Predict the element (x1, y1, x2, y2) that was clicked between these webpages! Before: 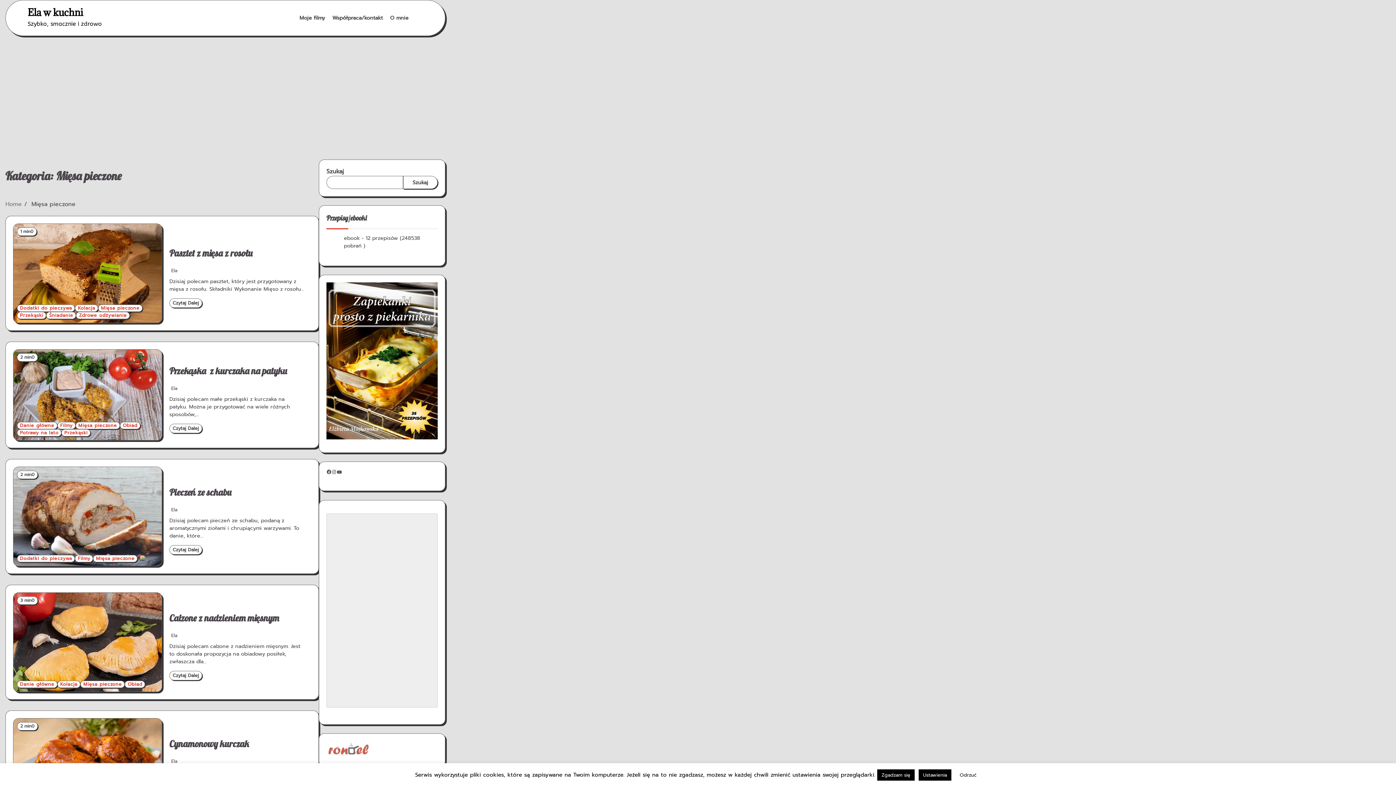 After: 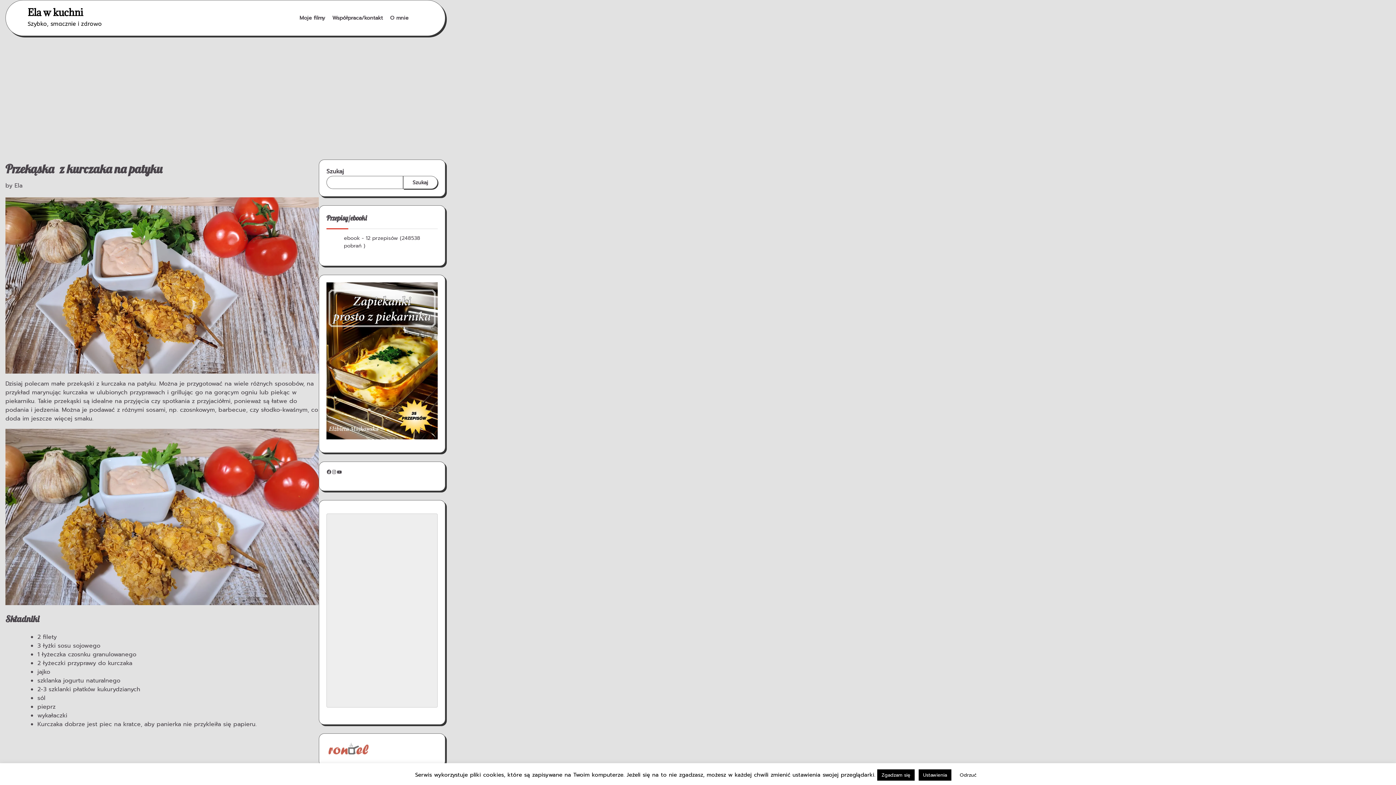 Action: bbox: (169, 365, 287, 376) label: Przekąska  z kurczaka na patyku